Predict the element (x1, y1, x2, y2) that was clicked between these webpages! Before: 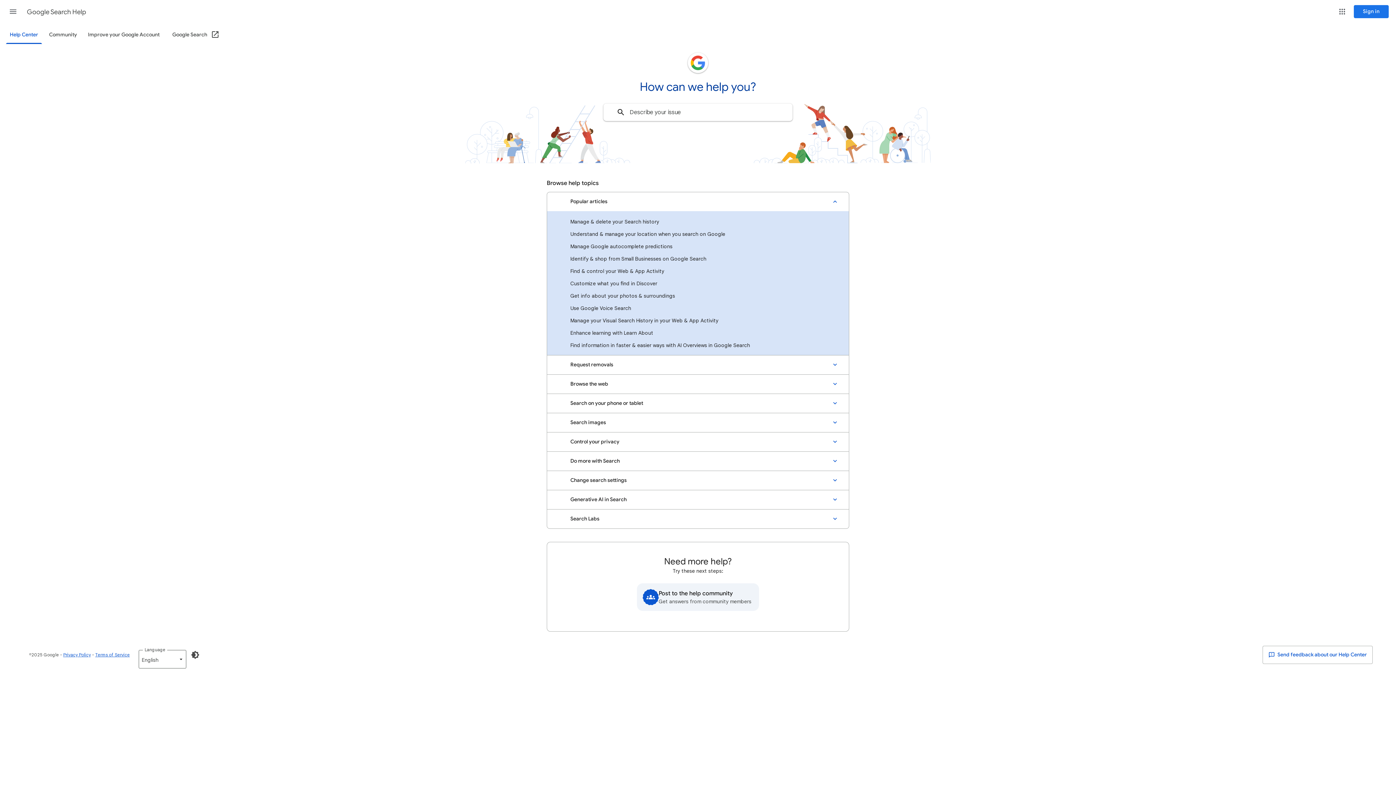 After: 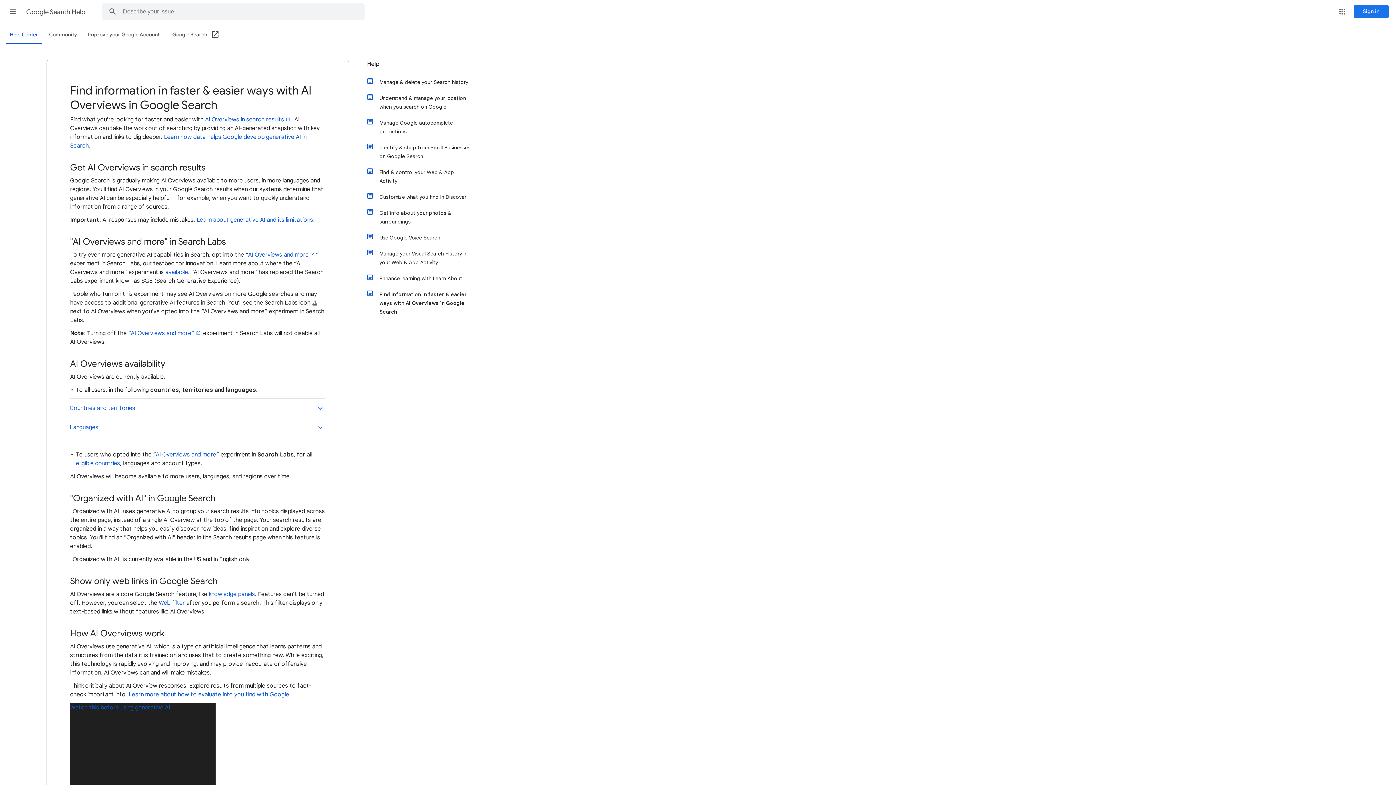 Action: label: Find information in faster & easier ways with AI Overviews in Google Search bbox: (547, 339, 849, 351)